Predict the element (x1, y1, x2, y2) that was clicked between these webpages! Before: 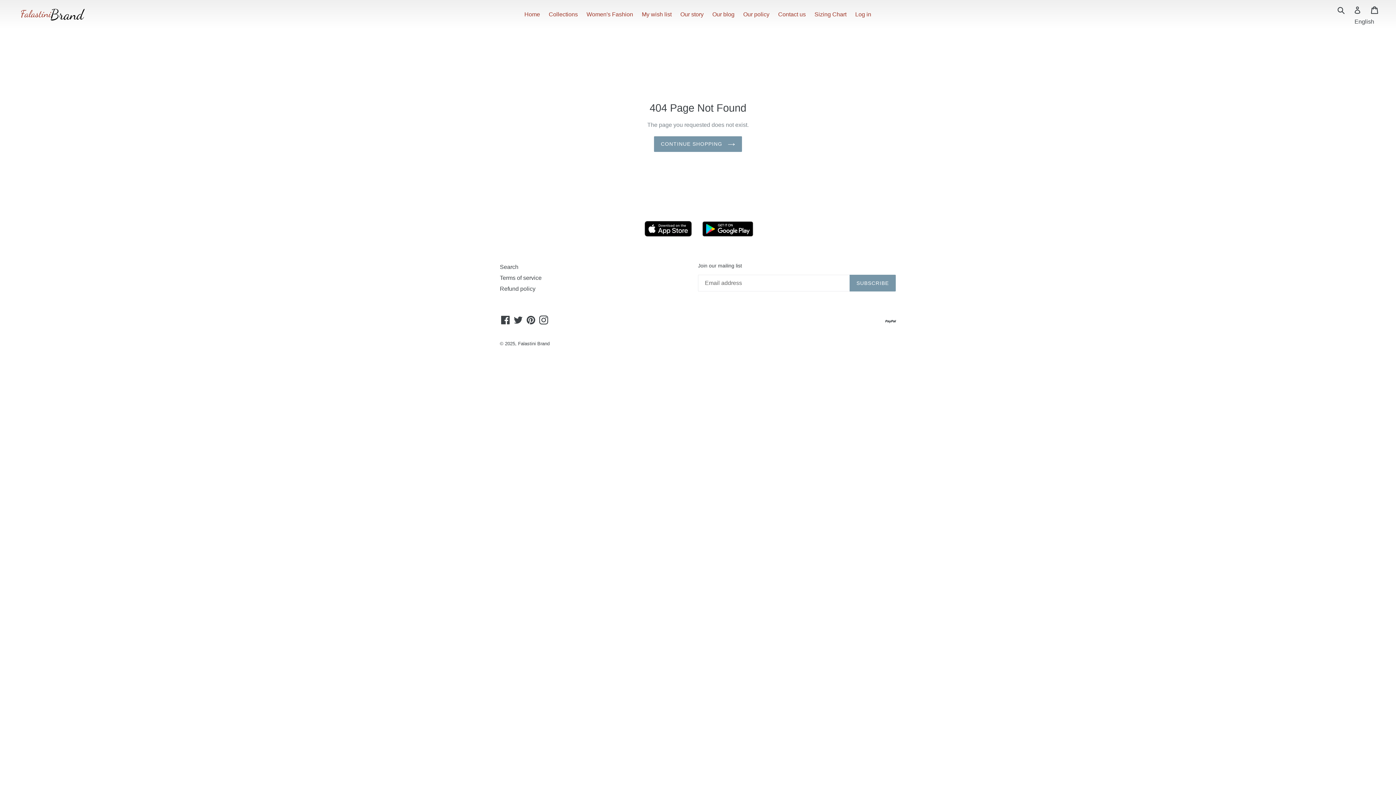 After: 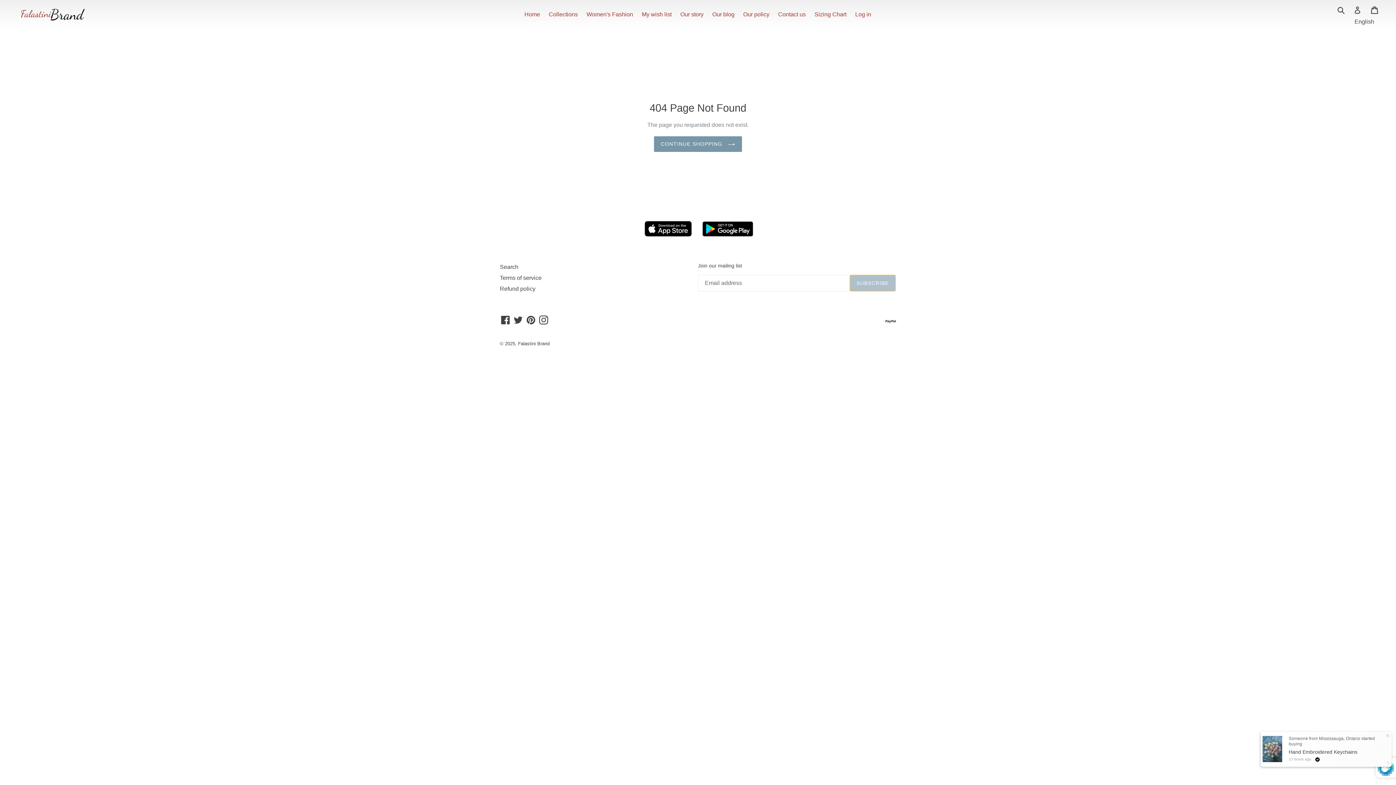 Action: bbox: (849, 275, 896, 291) label: SUBSCRIBE